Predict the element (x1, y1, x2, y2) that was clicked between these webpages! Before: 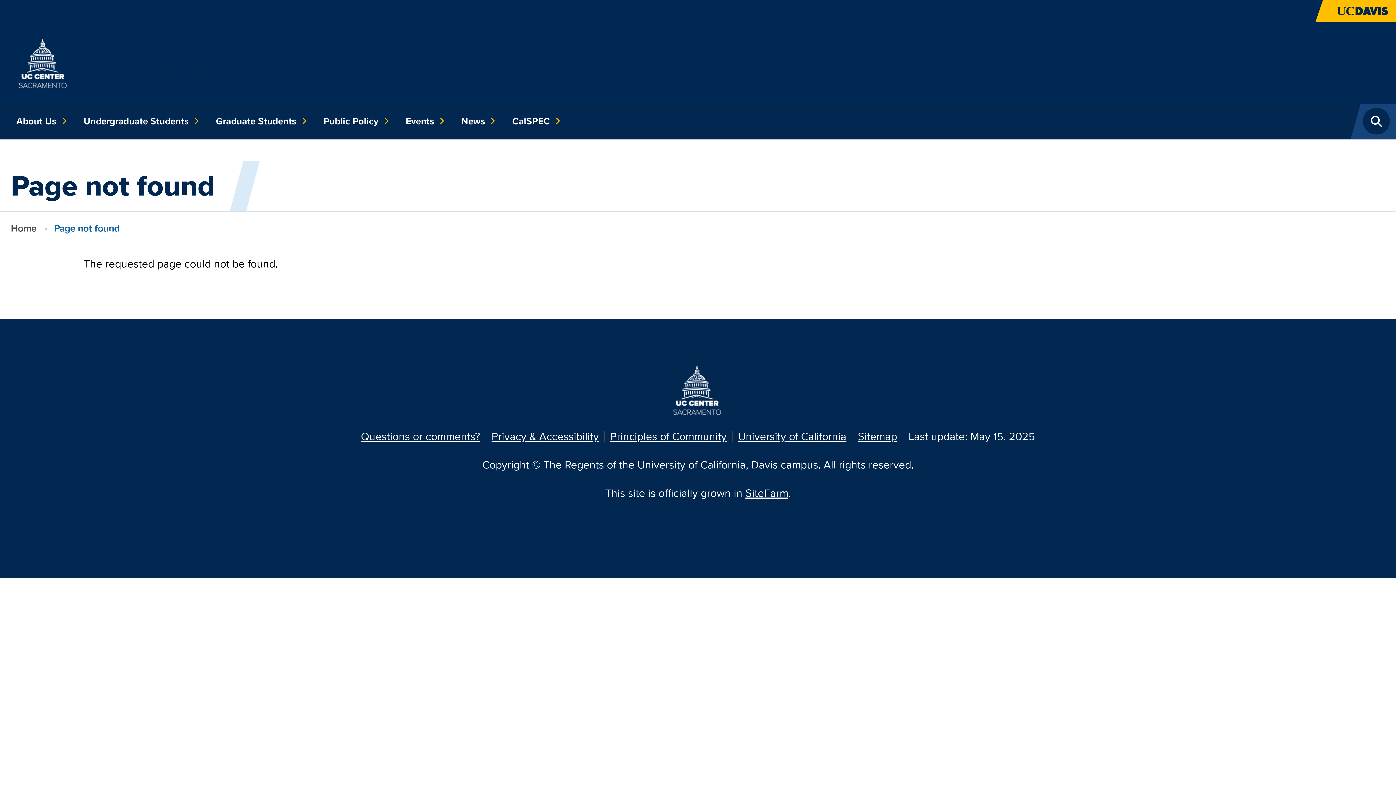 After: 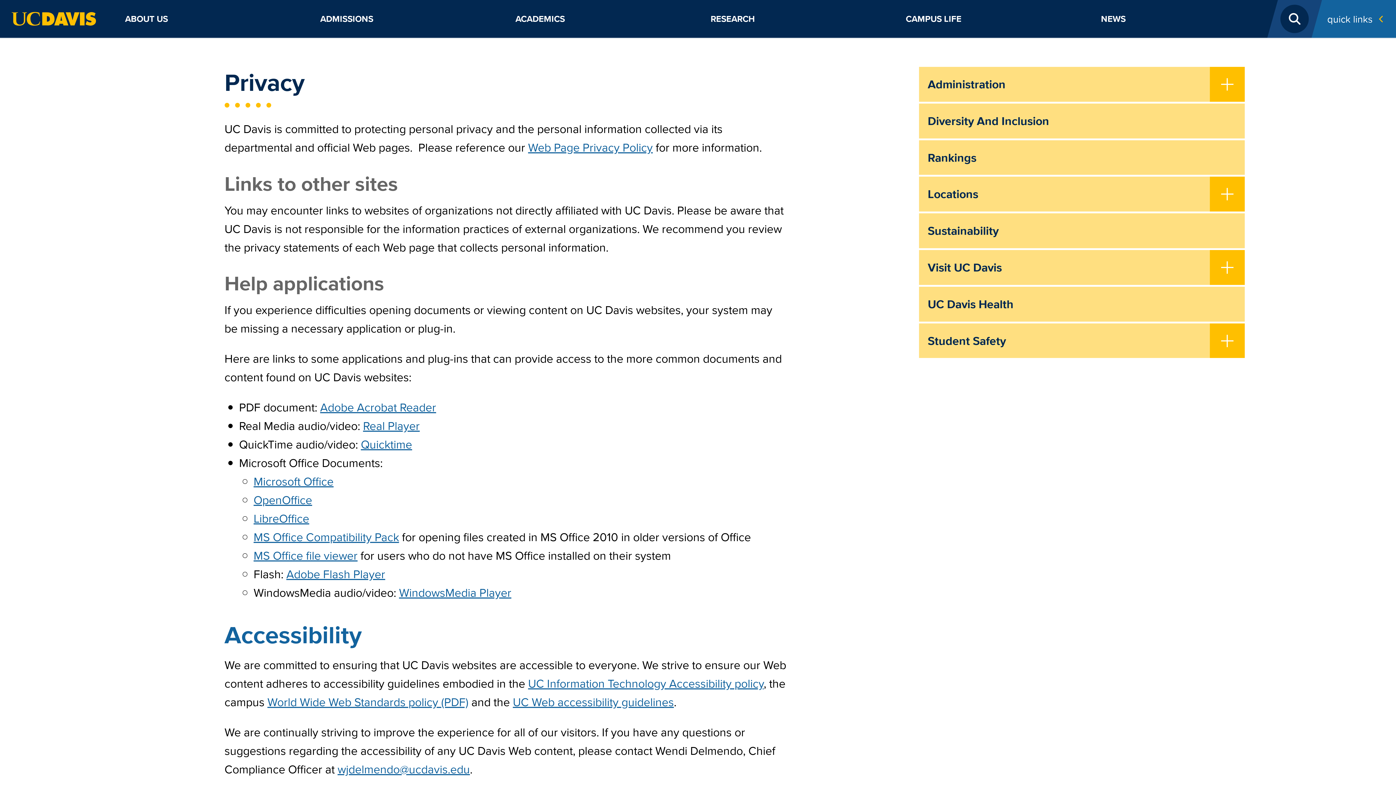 Action: label: Privacy & Accessibility bbox: (491, 428, 599, 444)